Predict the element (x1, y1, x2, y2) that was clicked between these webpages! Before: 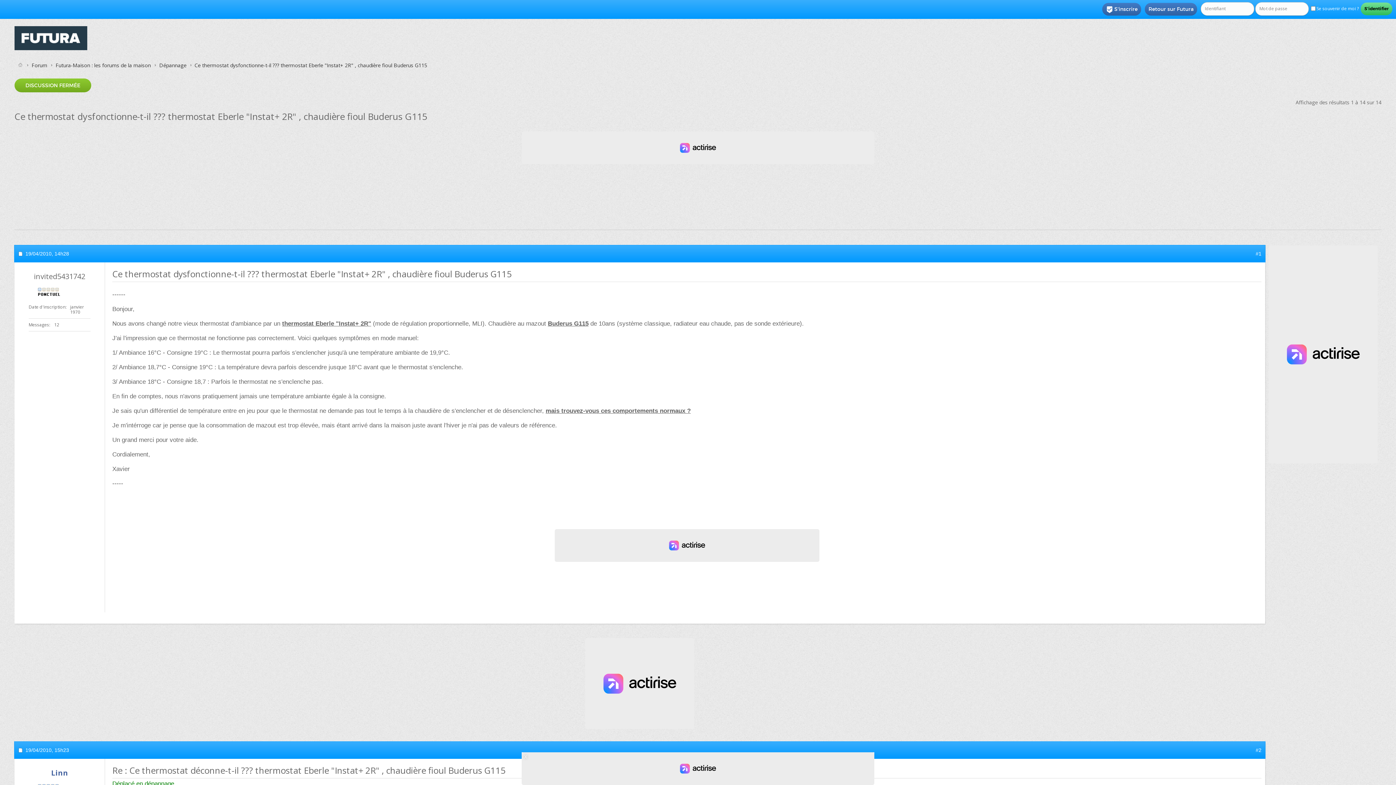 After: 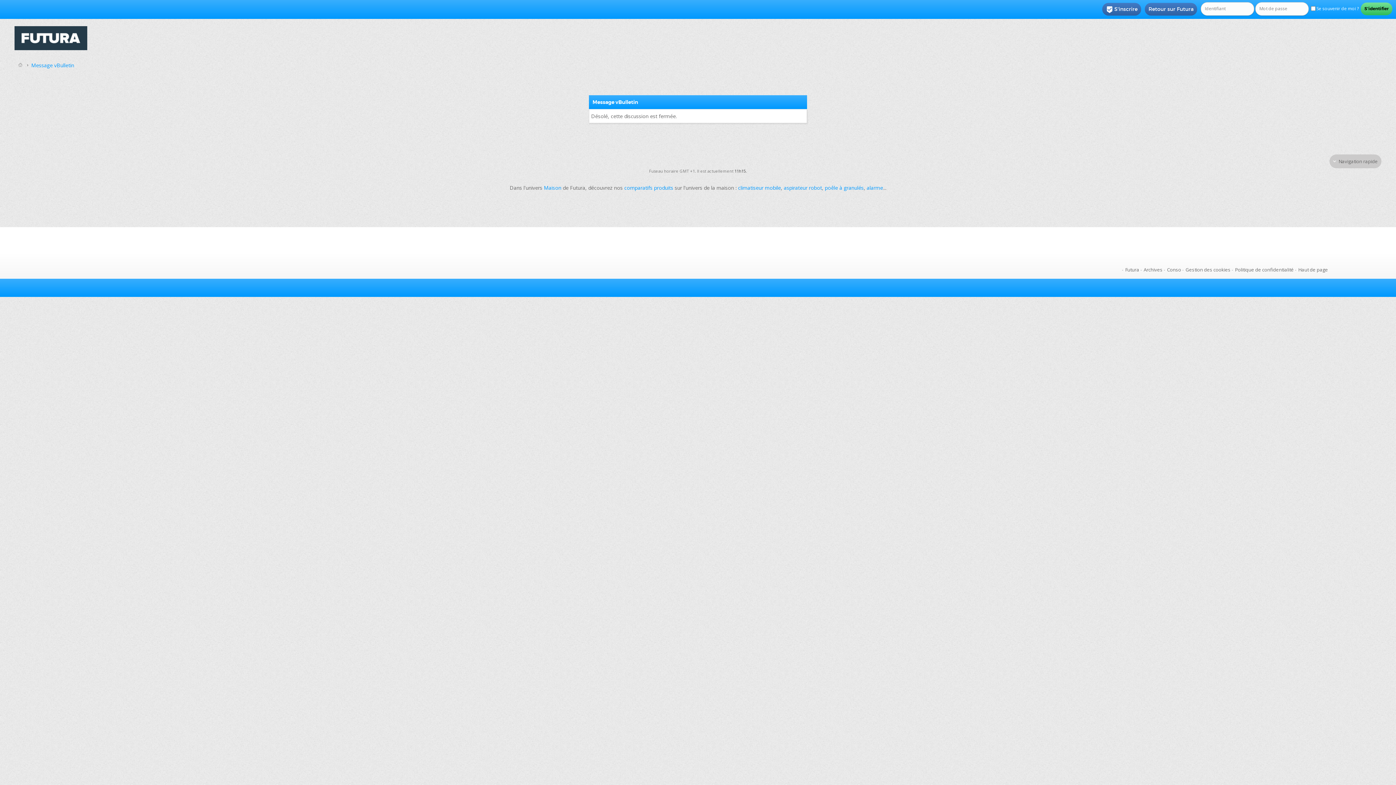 Action: label: DISCUSSION FERMÉE bbox: (14, 78, 91, 92)